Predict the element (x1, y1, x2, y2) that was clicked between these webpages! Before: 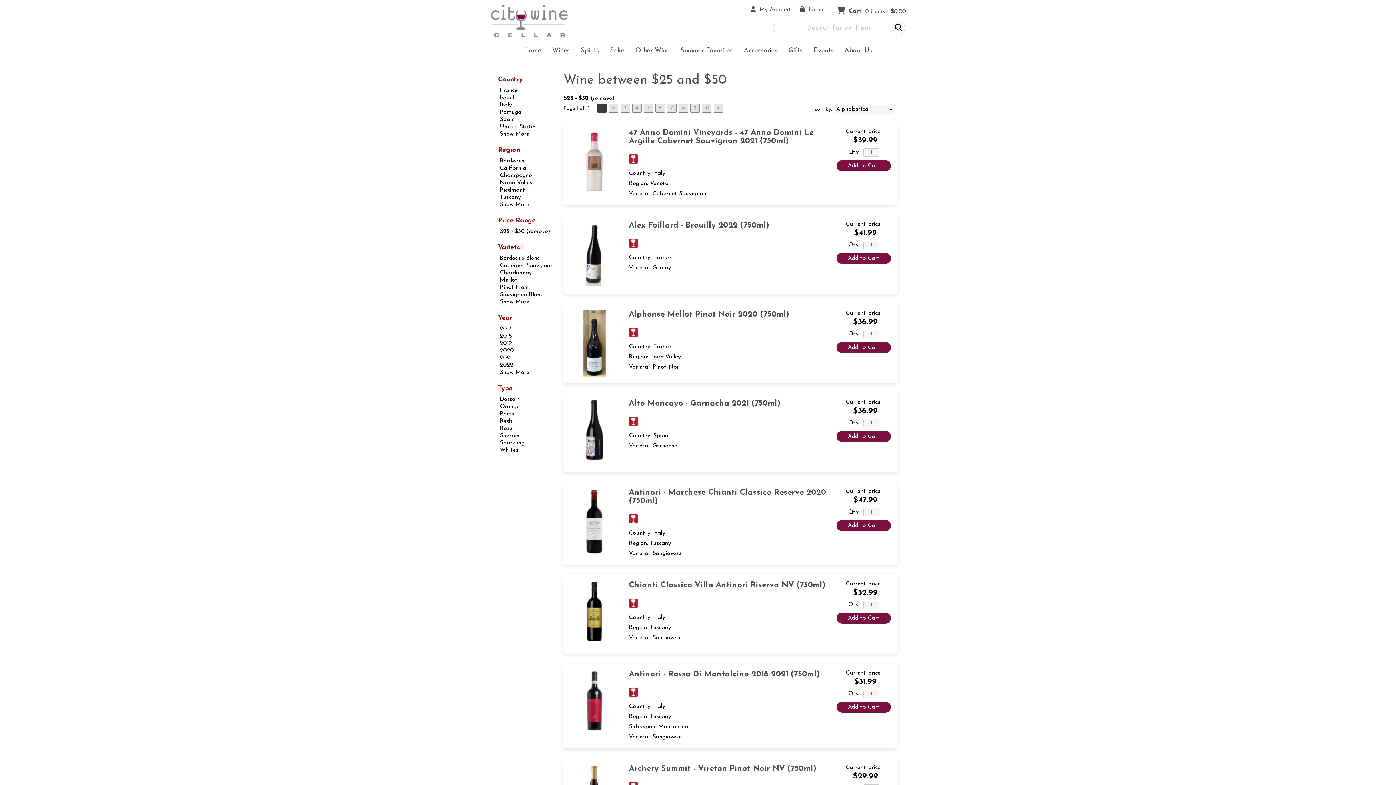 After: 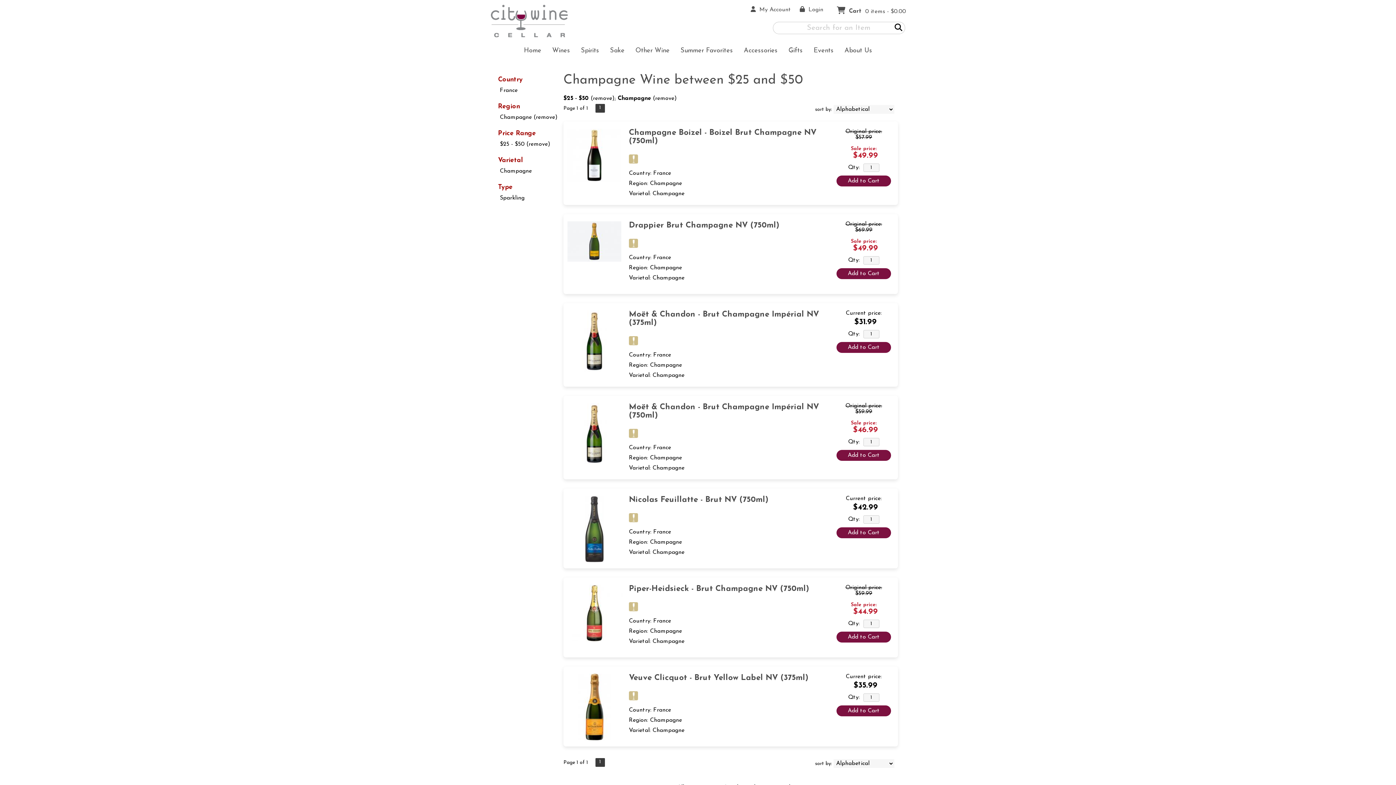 Action: label: Champagne bbox: (498, 172, 563, 178)